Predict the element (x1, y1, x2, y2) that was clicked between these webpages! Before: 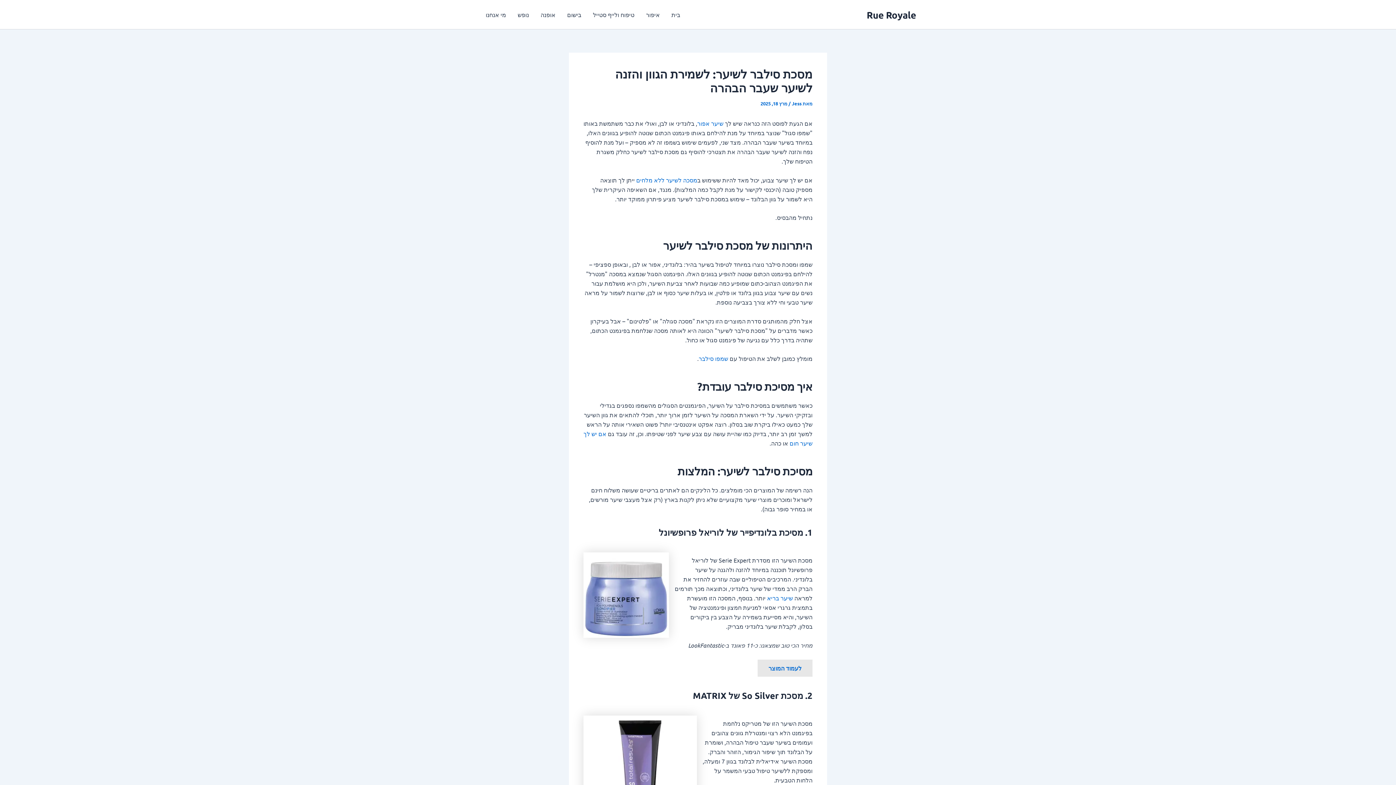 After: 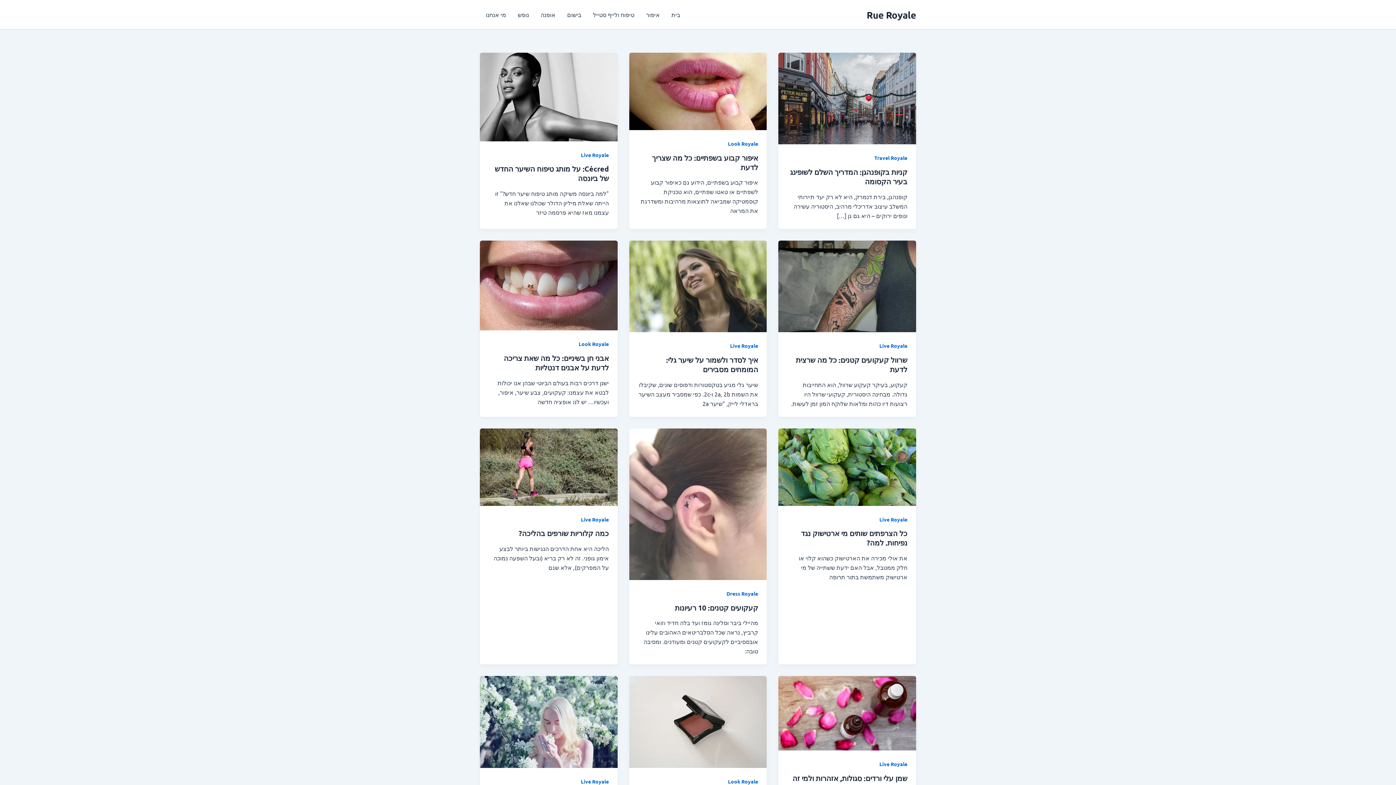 Action: label: Jess  bbox: (790, 100, 801, 106)